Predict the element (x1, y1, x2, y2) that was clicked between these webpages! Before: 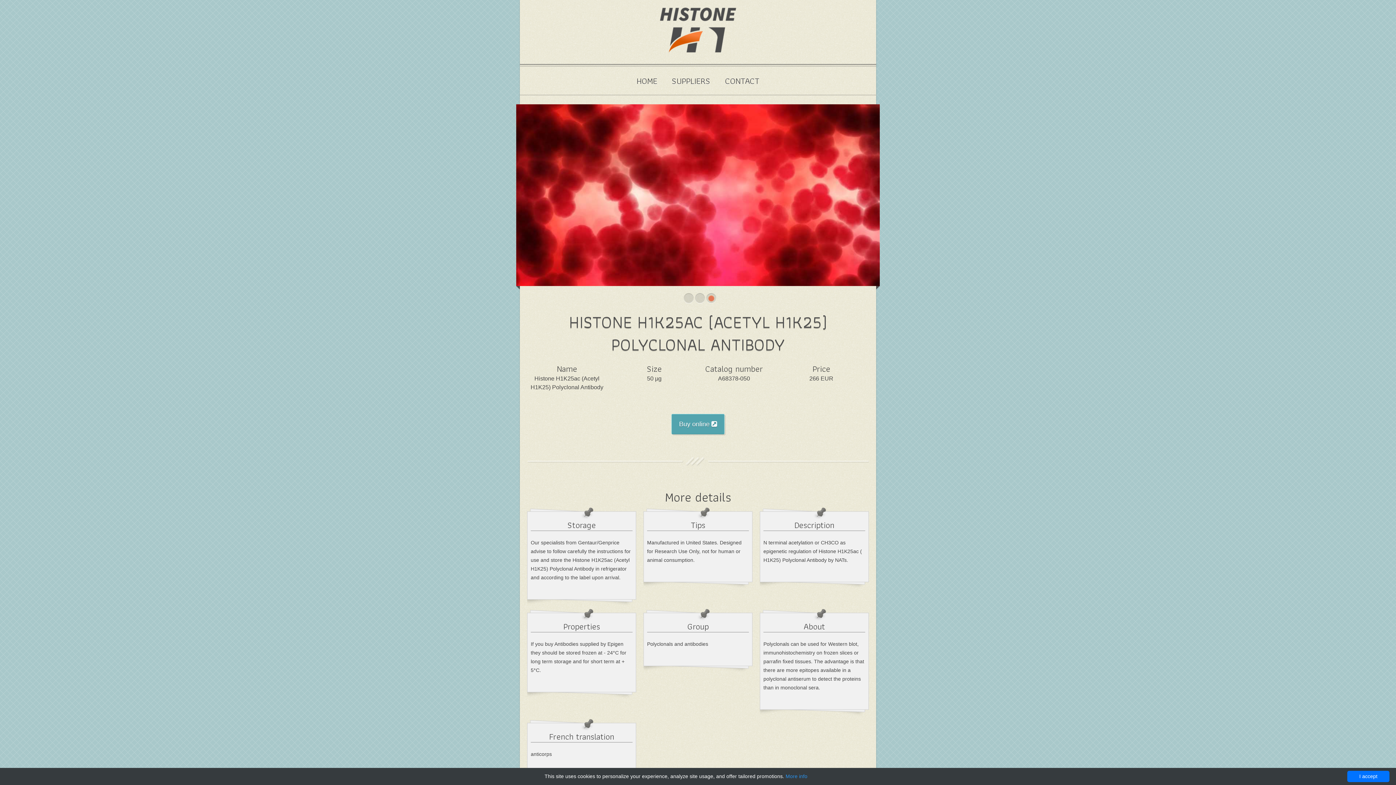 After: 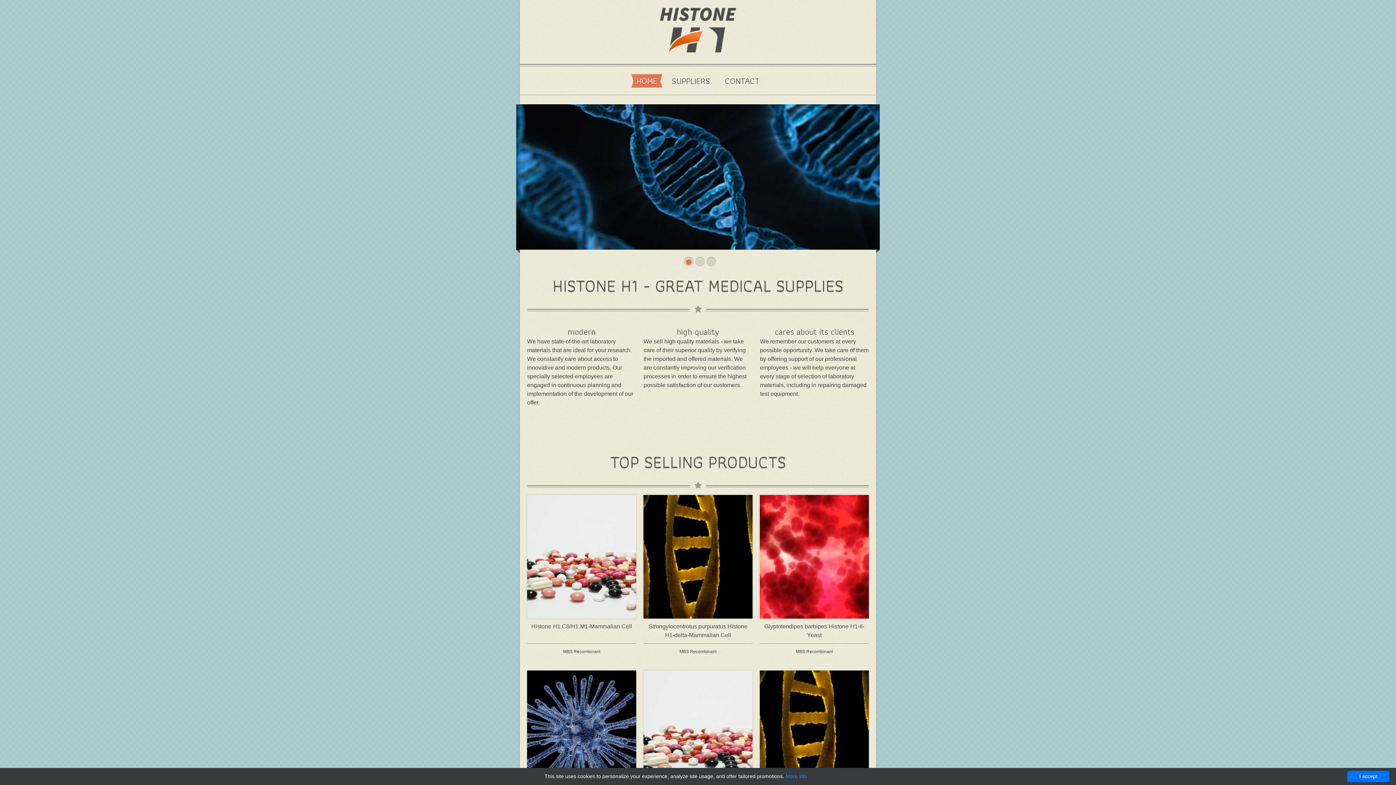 Action: bbox: (520, 7, 876, 53)